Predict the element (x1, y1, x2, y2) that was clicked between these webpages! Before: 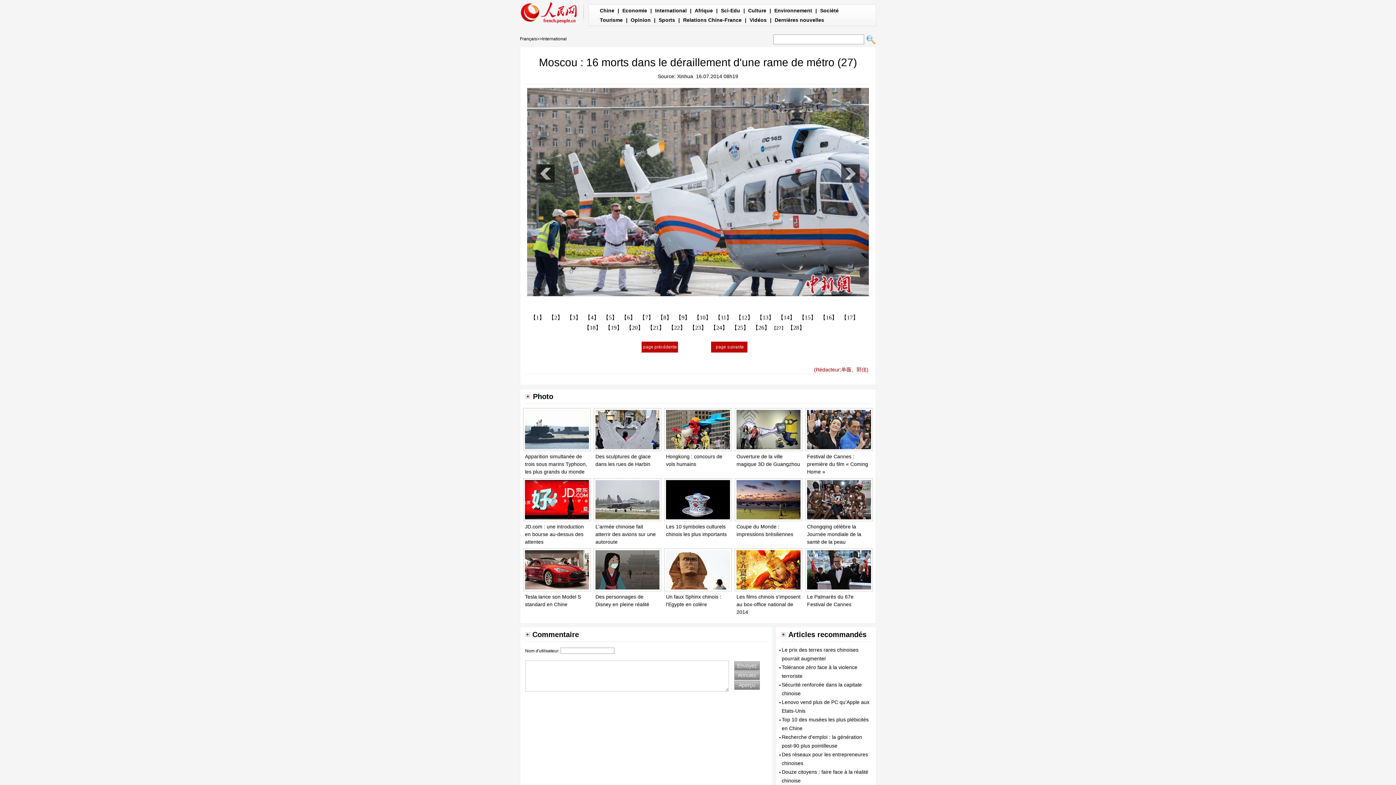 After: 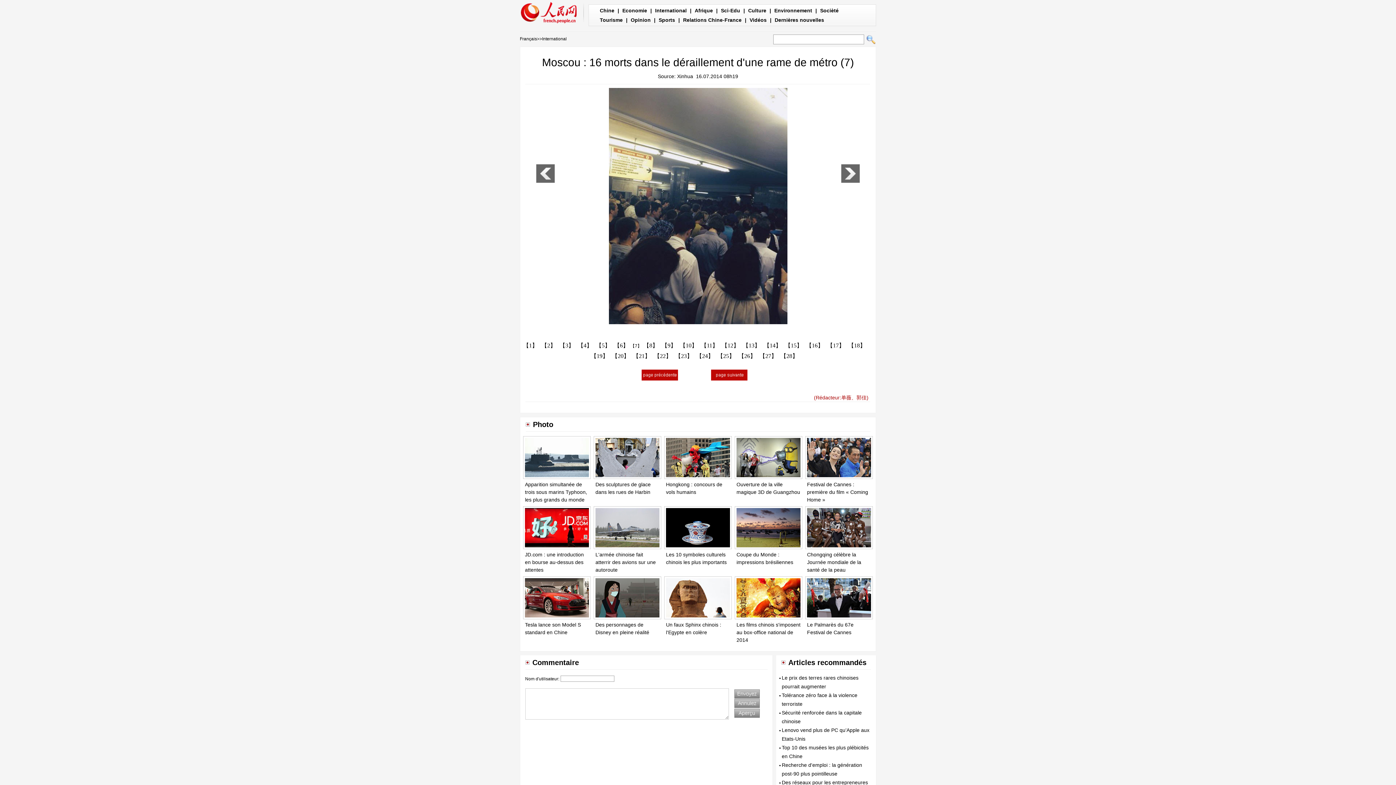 Action: bbox: (637, 314, 655, 320) label: 【7】